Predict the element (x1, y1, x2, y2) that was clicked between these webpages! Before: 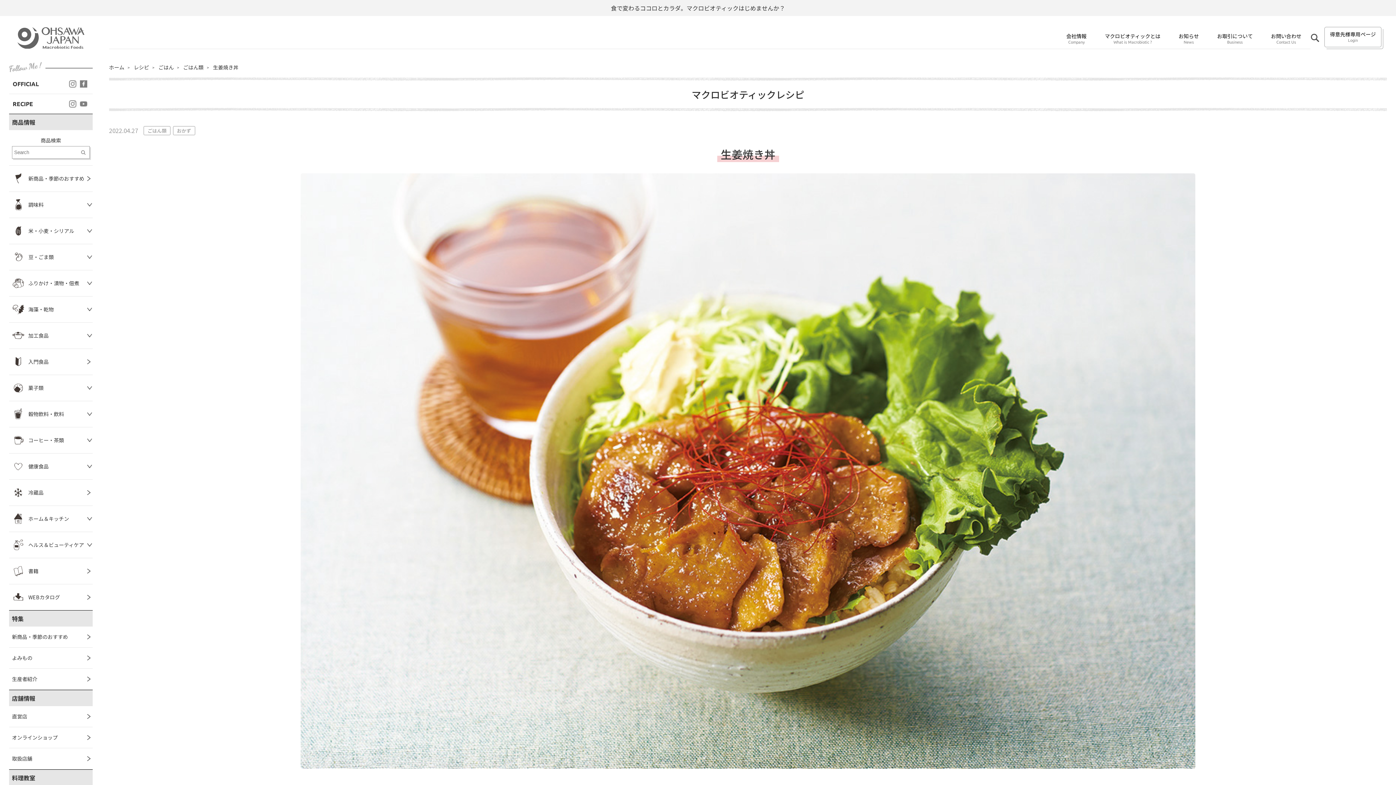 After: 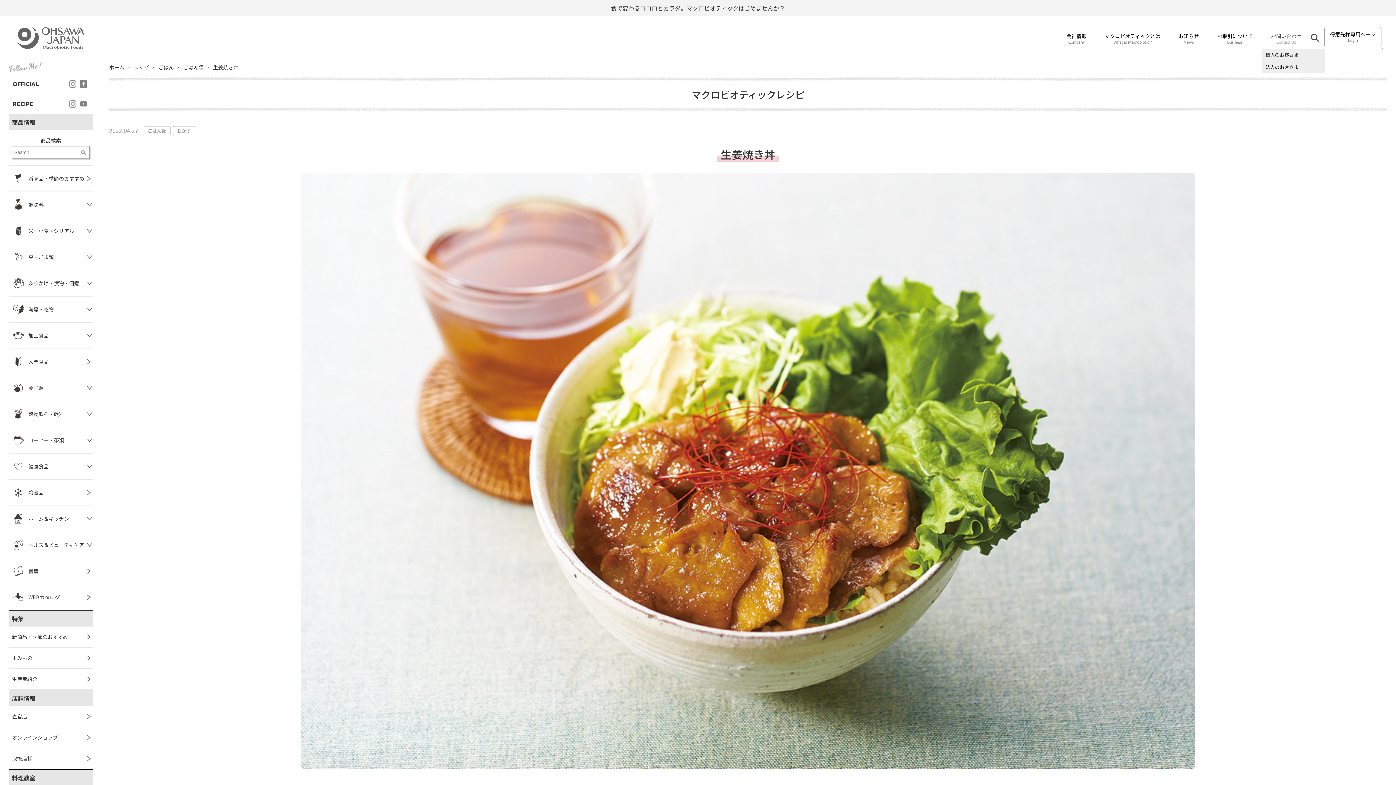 Action: bbox: (1271, 32, 1301, 45) label: お問い合わせ
Contact Us